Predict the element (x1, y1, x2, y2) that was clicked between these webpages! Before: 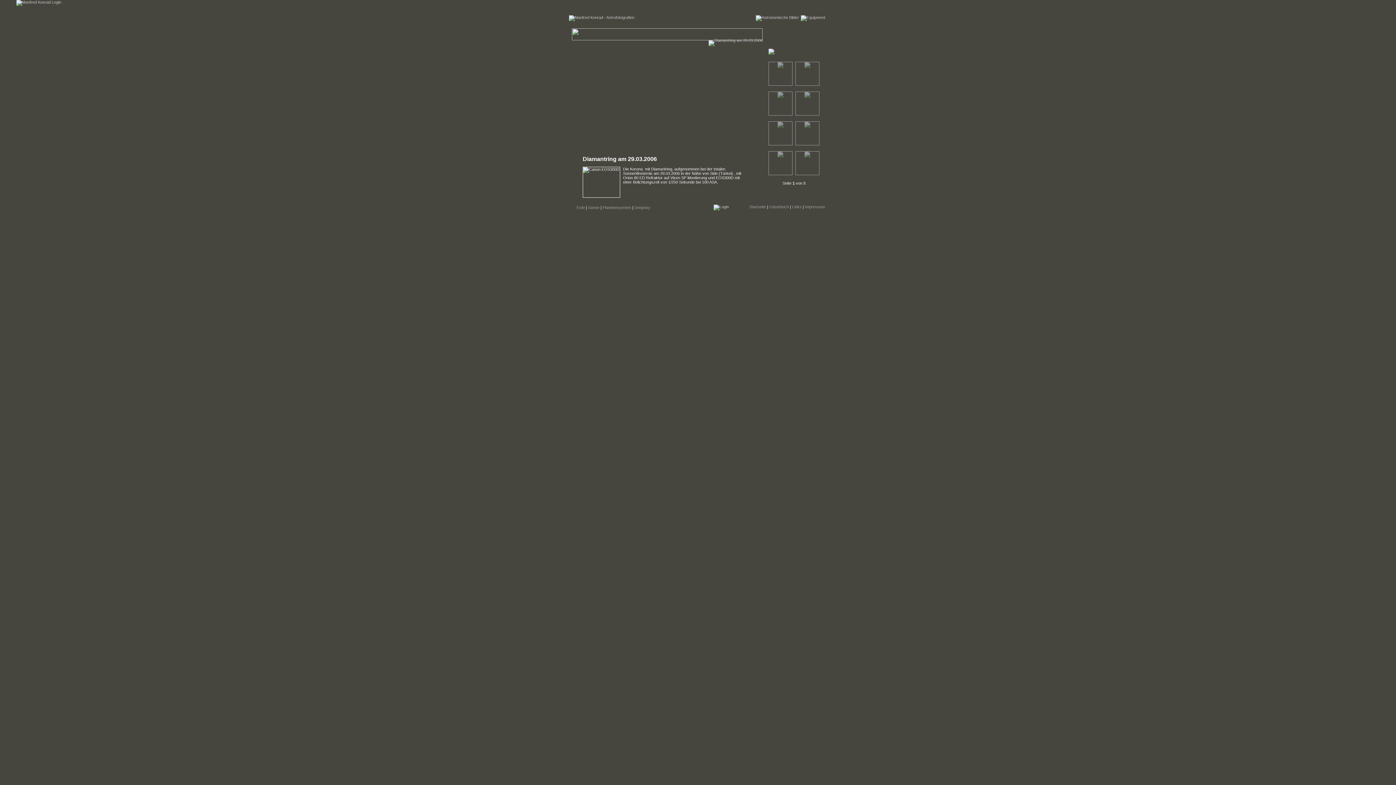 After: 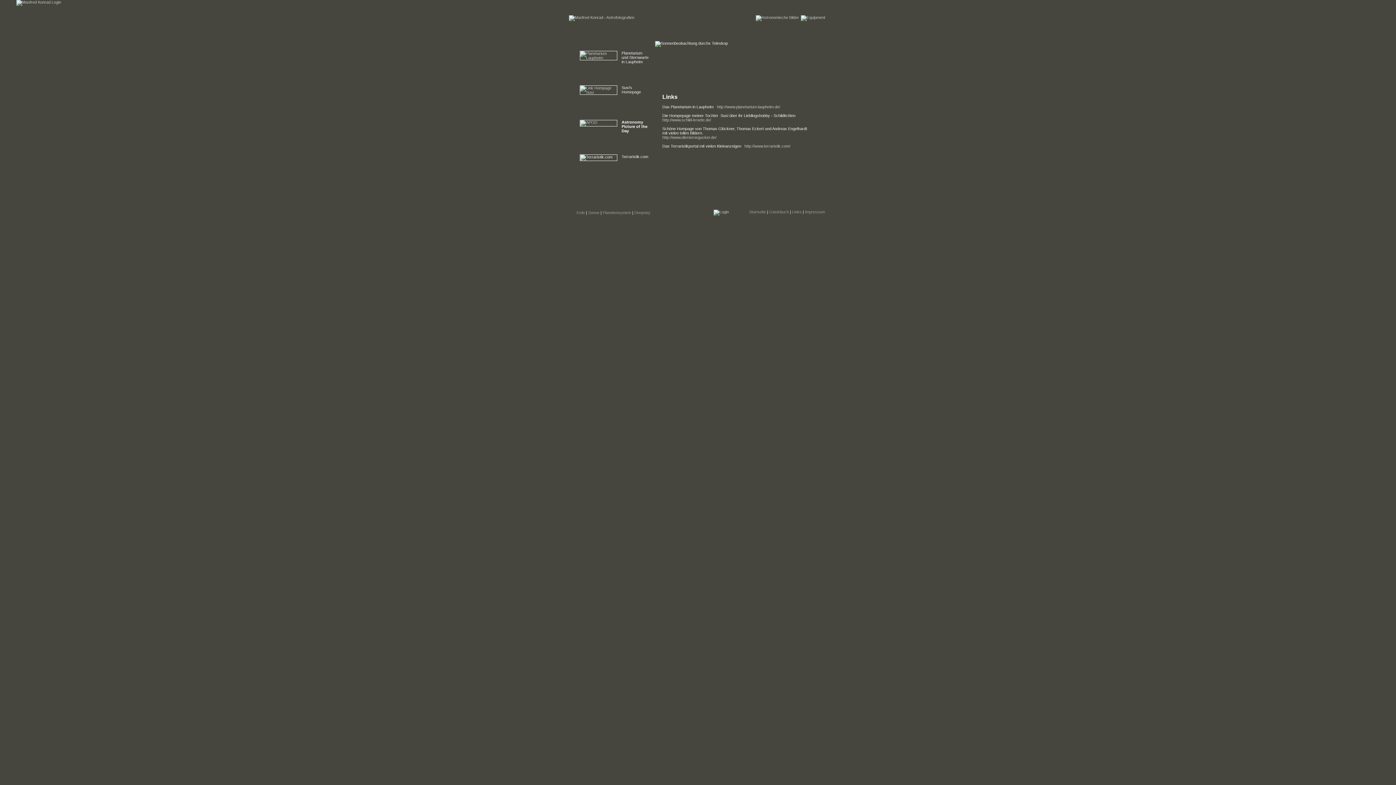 Action: bbox: (792, 204, 801, 209) label: Links